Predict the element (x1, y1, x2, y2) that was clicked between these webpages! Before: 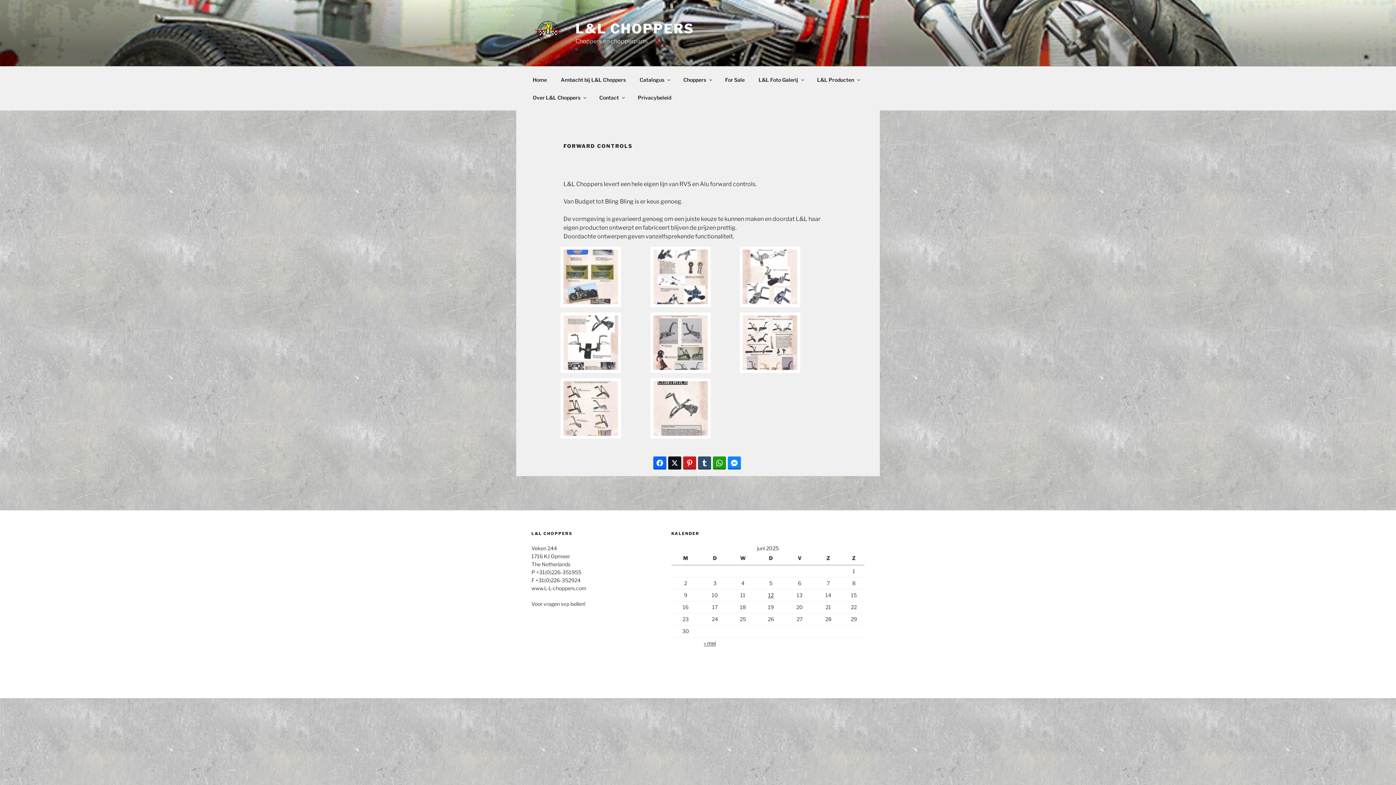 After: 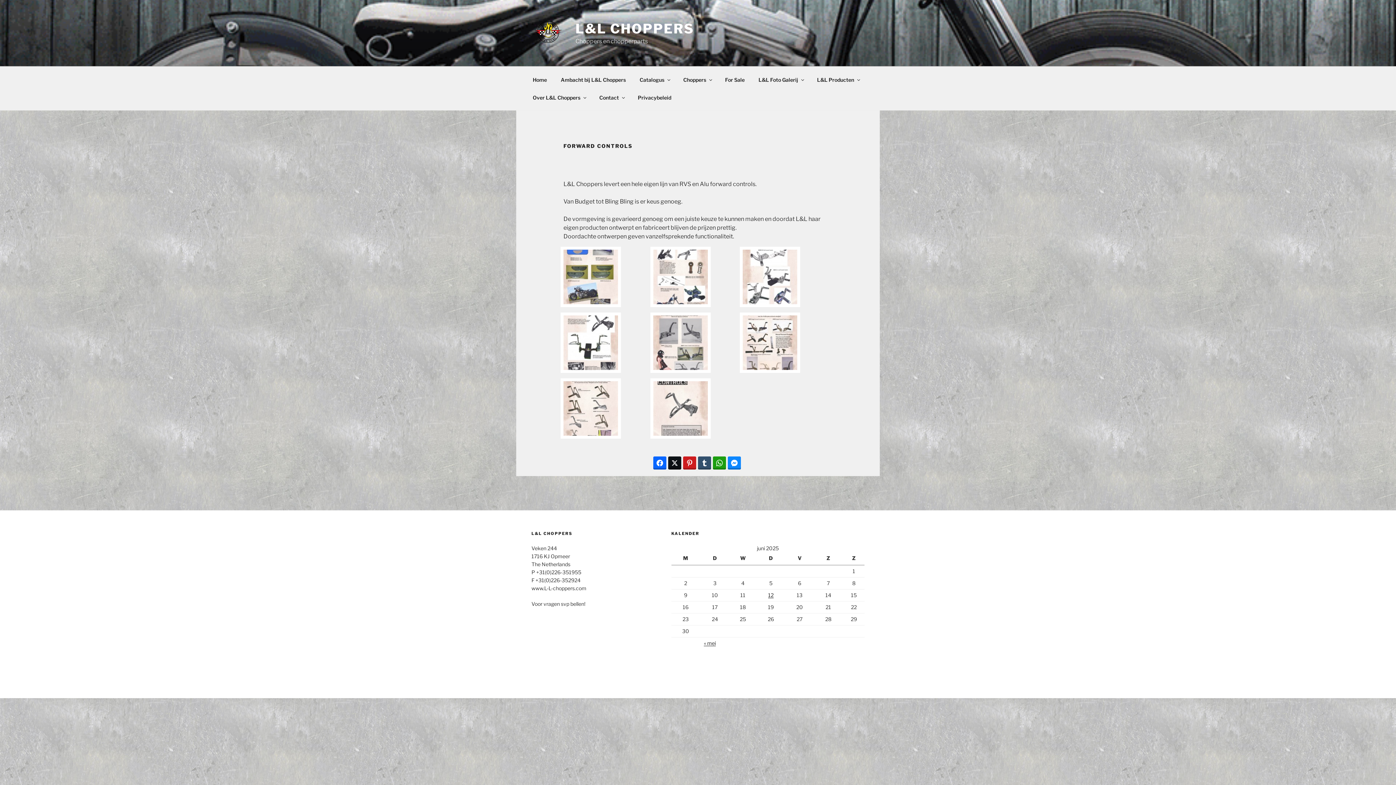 Action: bbox: (668, 456, 681, 469)